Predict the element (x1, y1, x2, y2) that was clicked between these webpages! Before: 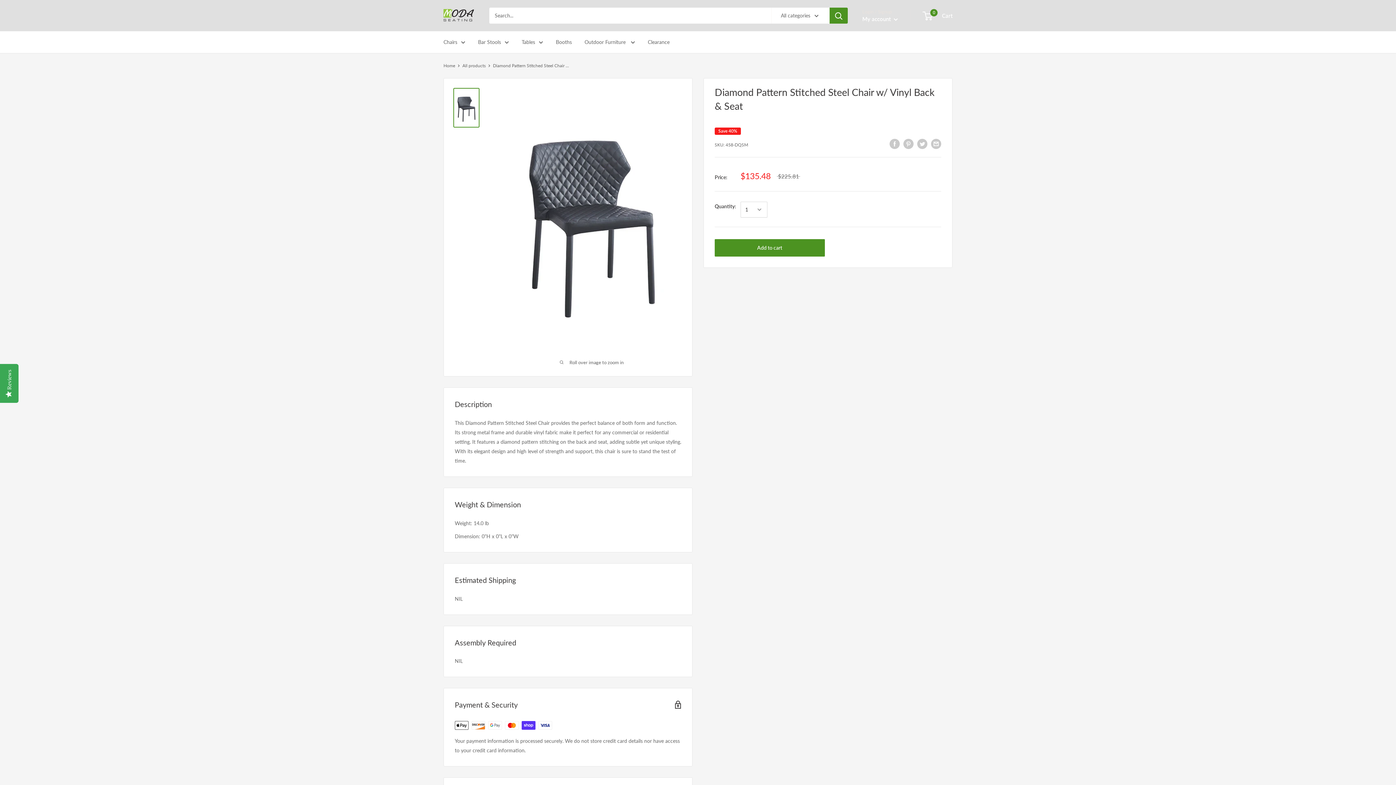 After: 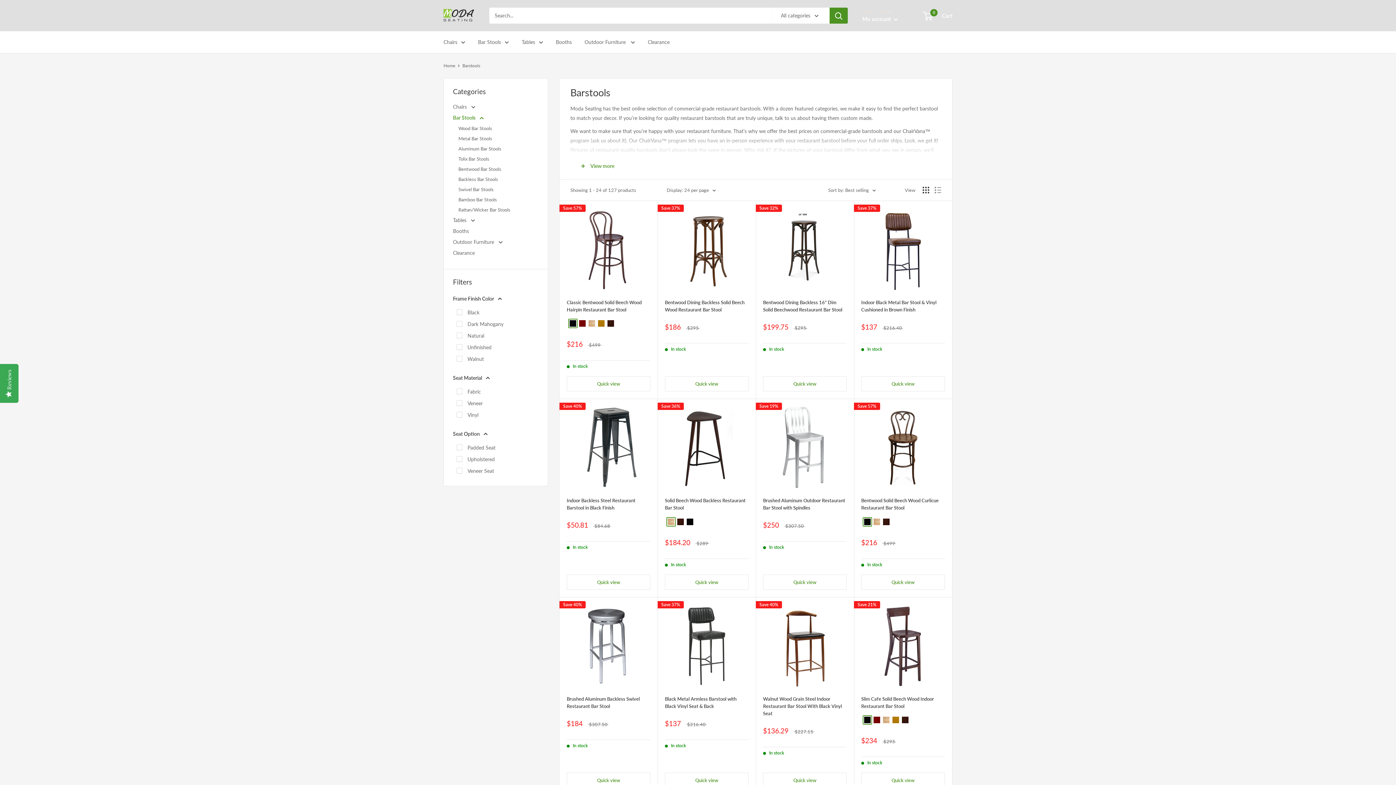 Action: label: Bar Stools bbox: (478, 37, 509, 46)